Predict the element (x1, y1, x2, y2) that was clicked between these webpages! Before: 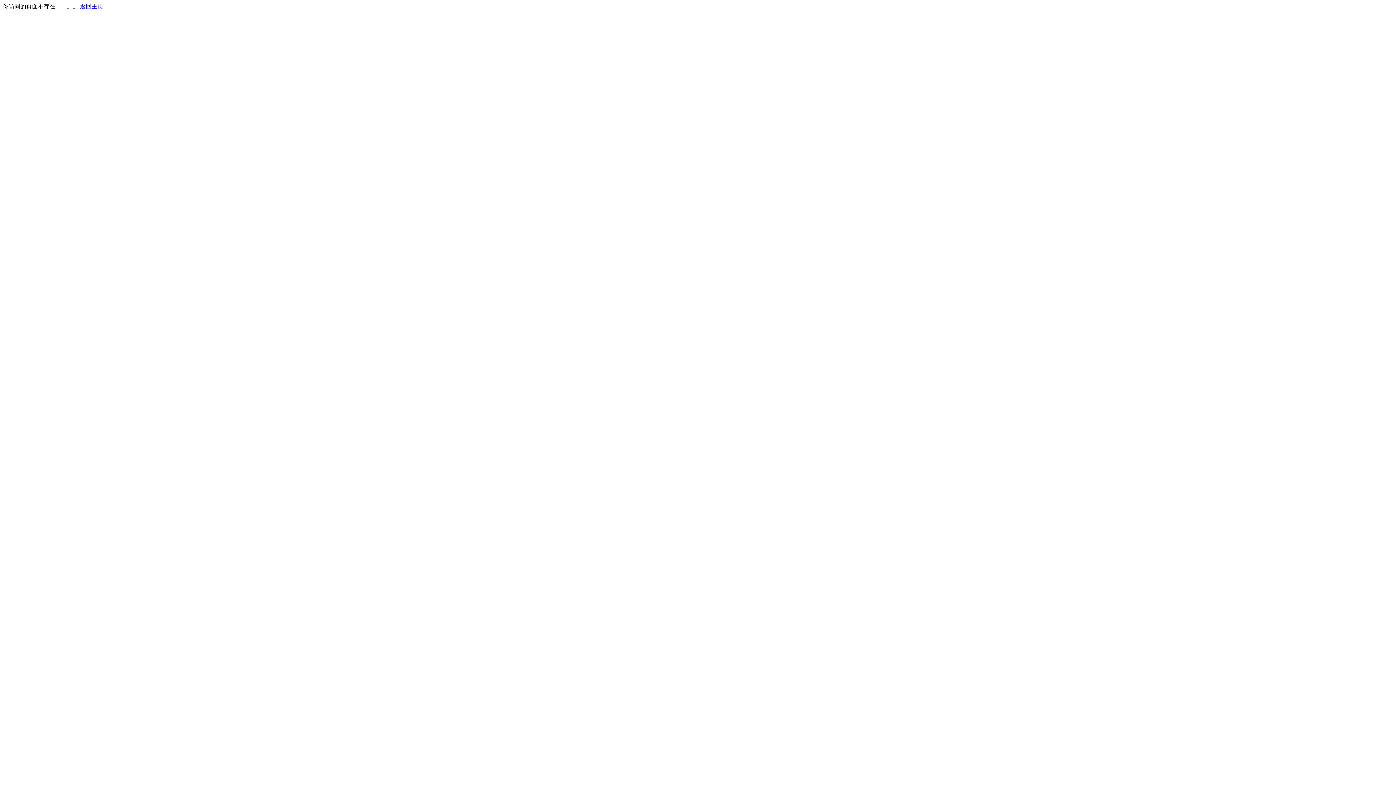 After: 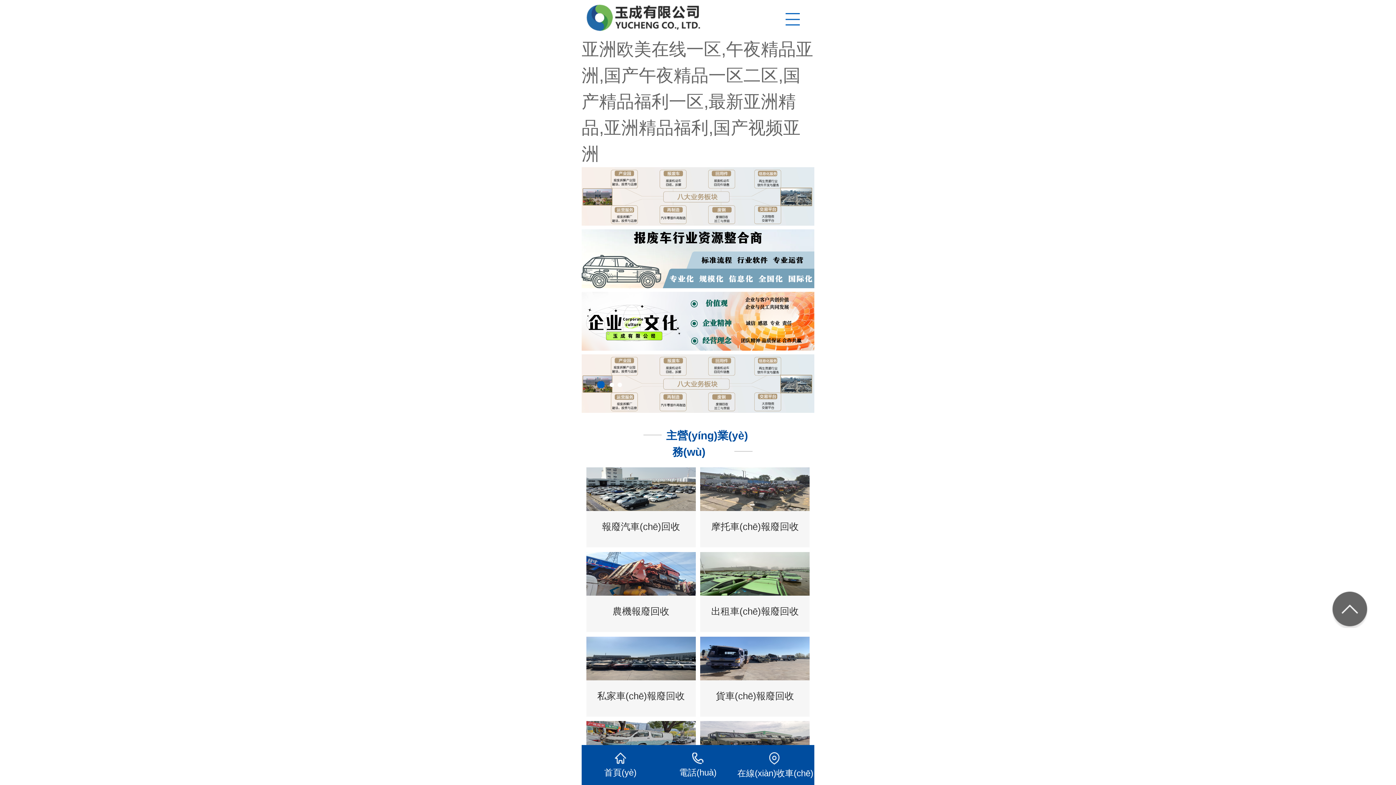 Action: label: 返回主页 bbox: (80, 3, 103, 9)